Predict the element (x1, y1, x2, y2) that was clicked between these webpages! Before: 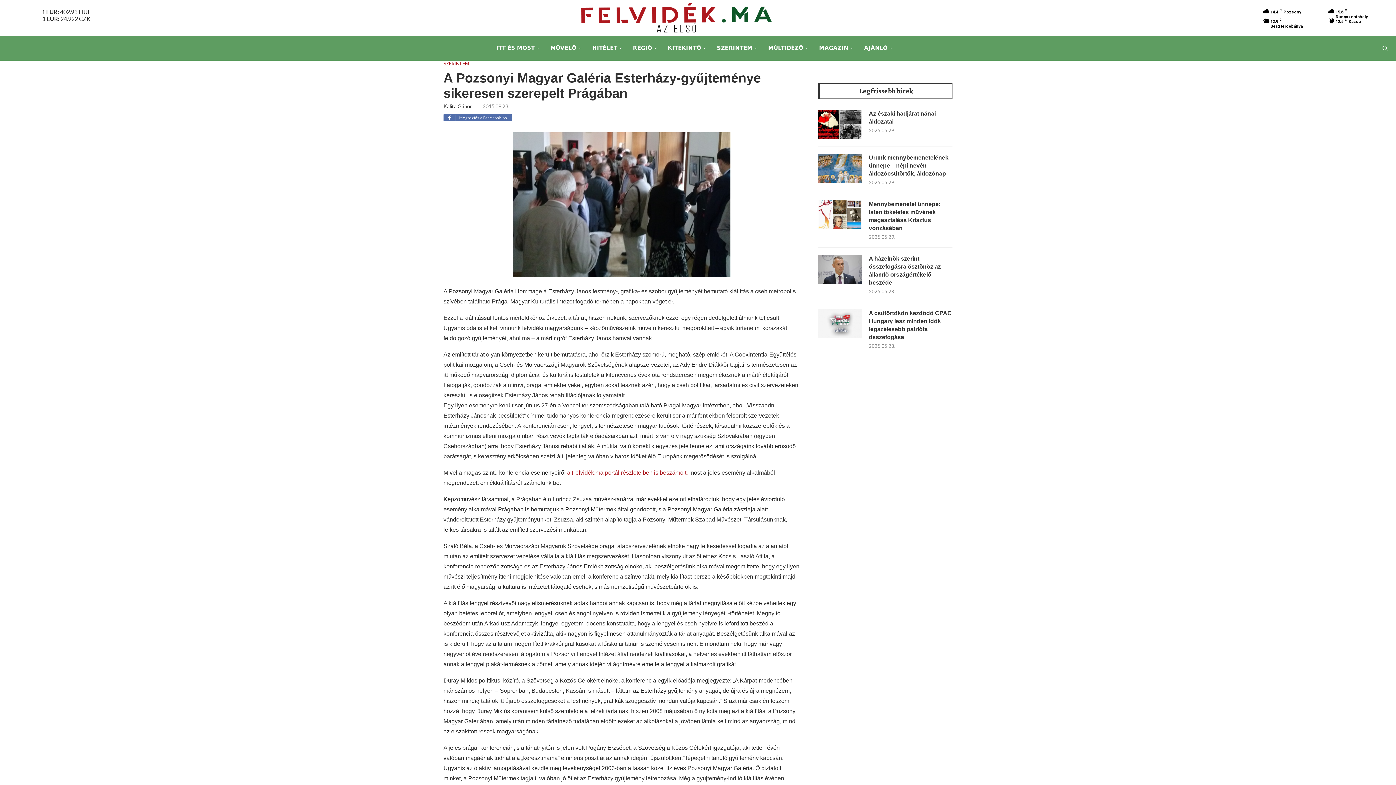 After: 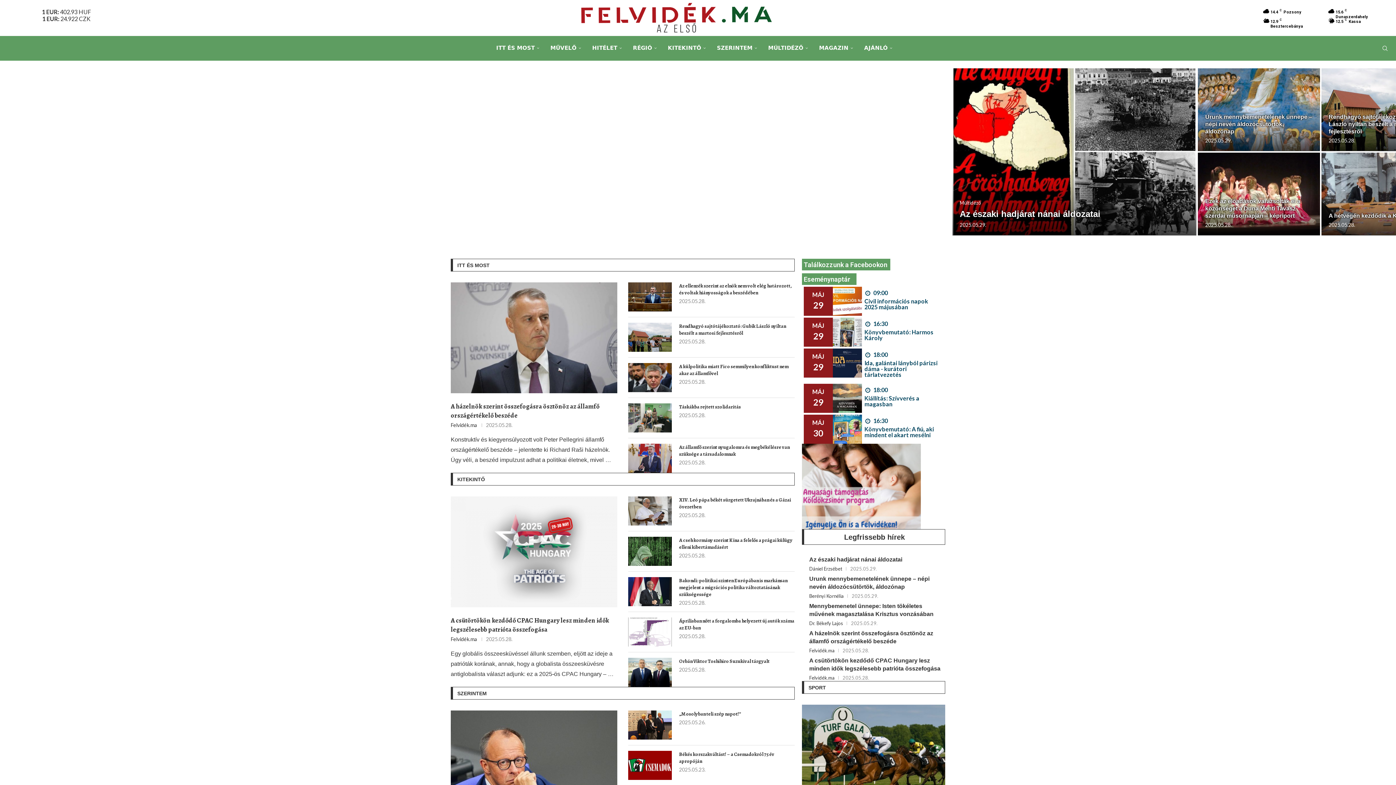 Action: bbox: (581, 2, 771, 35)